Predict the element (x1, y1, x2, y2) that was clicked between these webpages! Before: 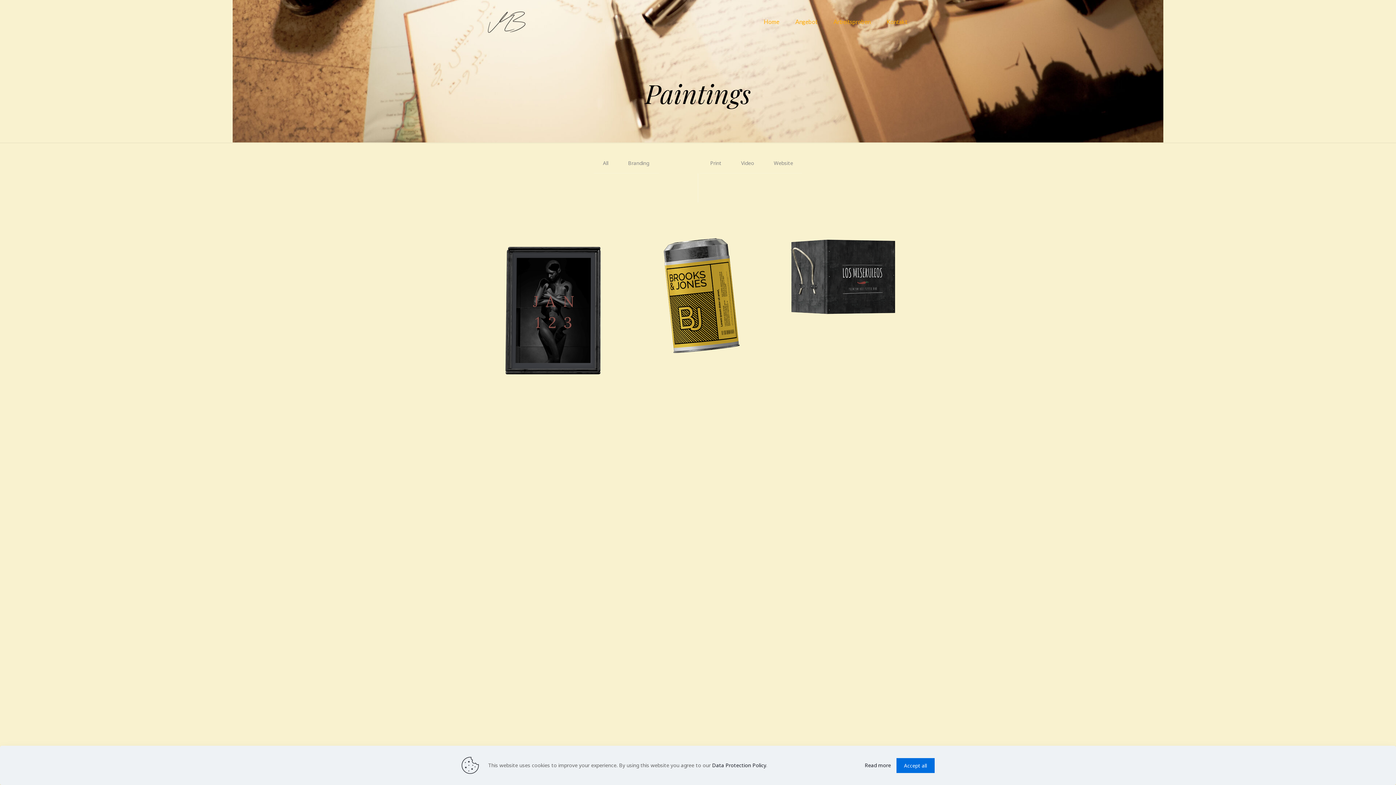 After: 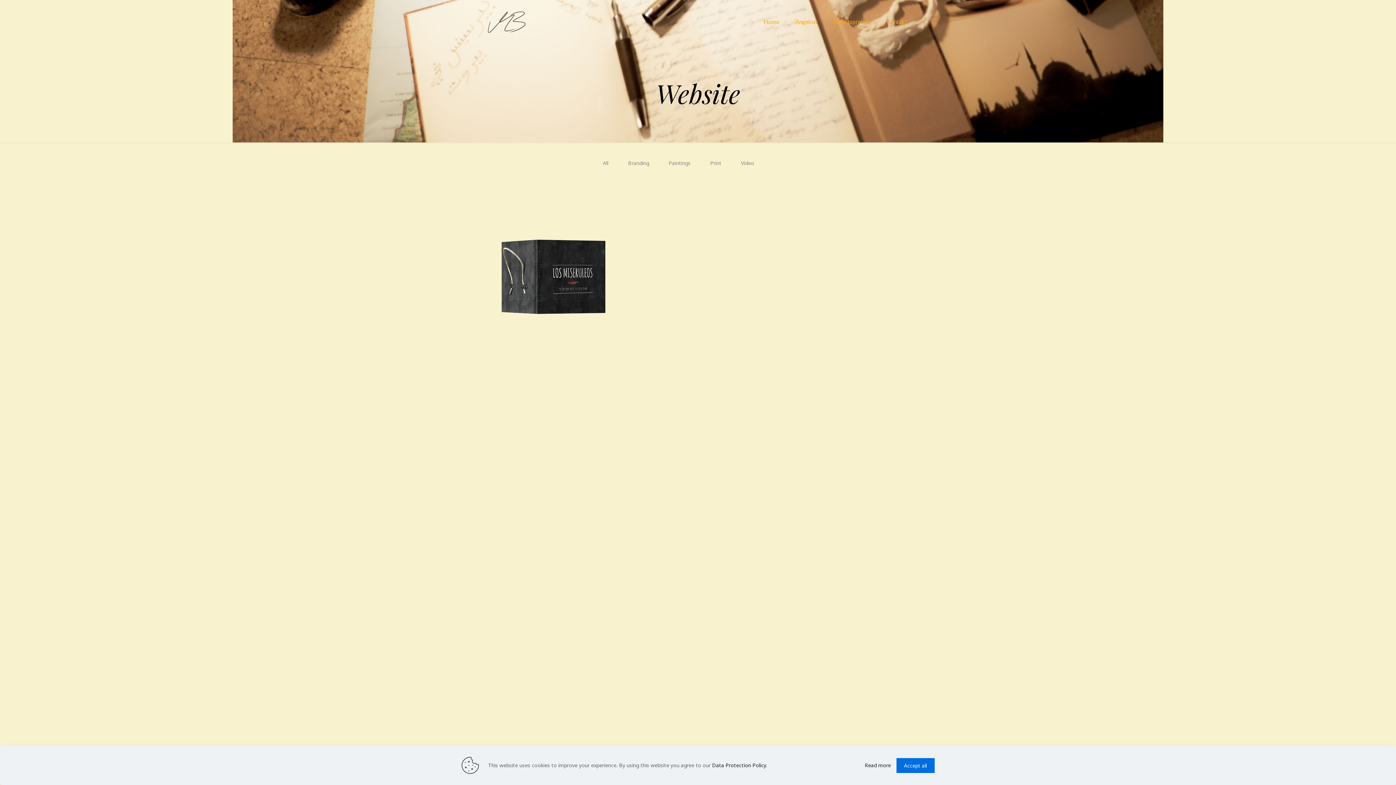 Action: bbox: (764, 153, 802, 173) label: Website